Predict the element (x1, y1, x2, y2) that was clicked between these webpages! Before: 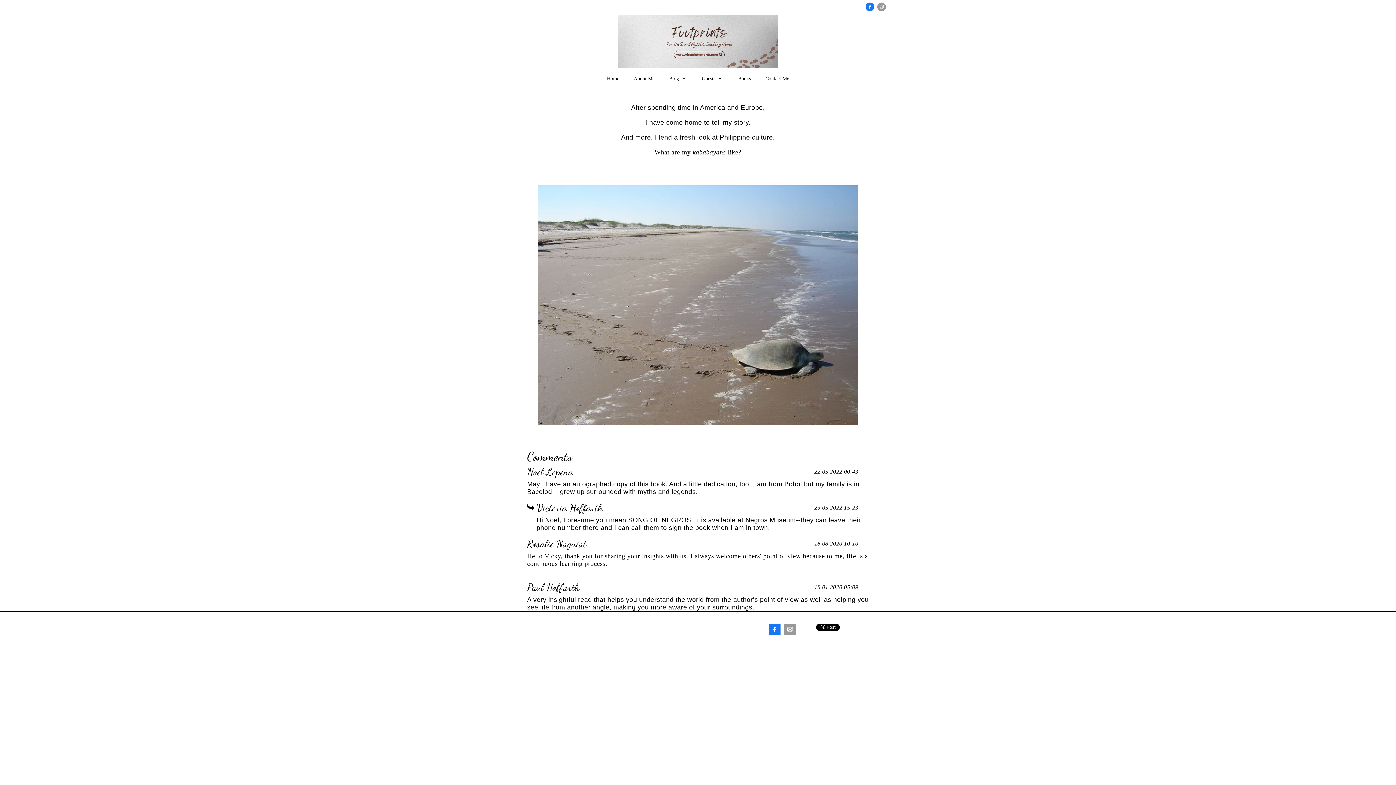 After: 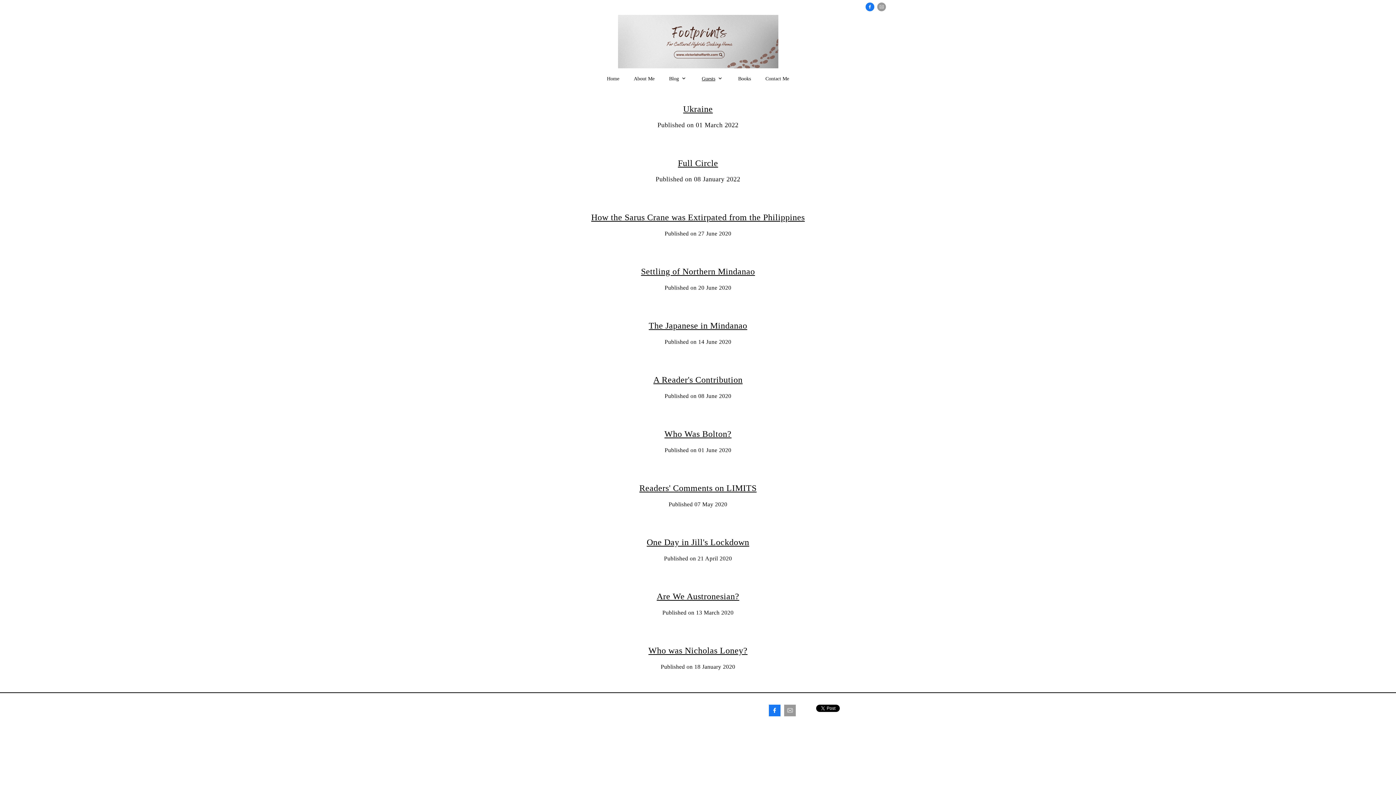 Action: label: Guests bbox: (694, 69, 731, 87)